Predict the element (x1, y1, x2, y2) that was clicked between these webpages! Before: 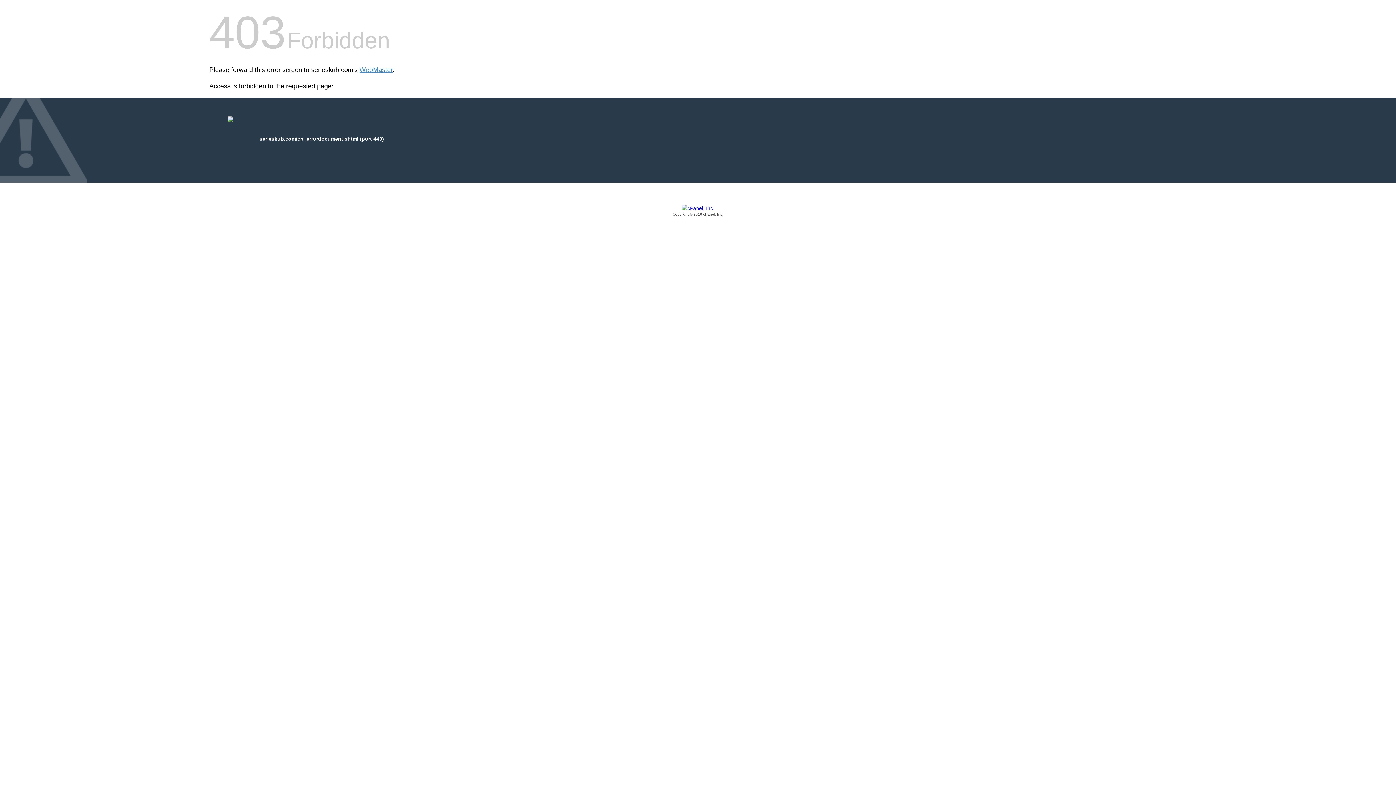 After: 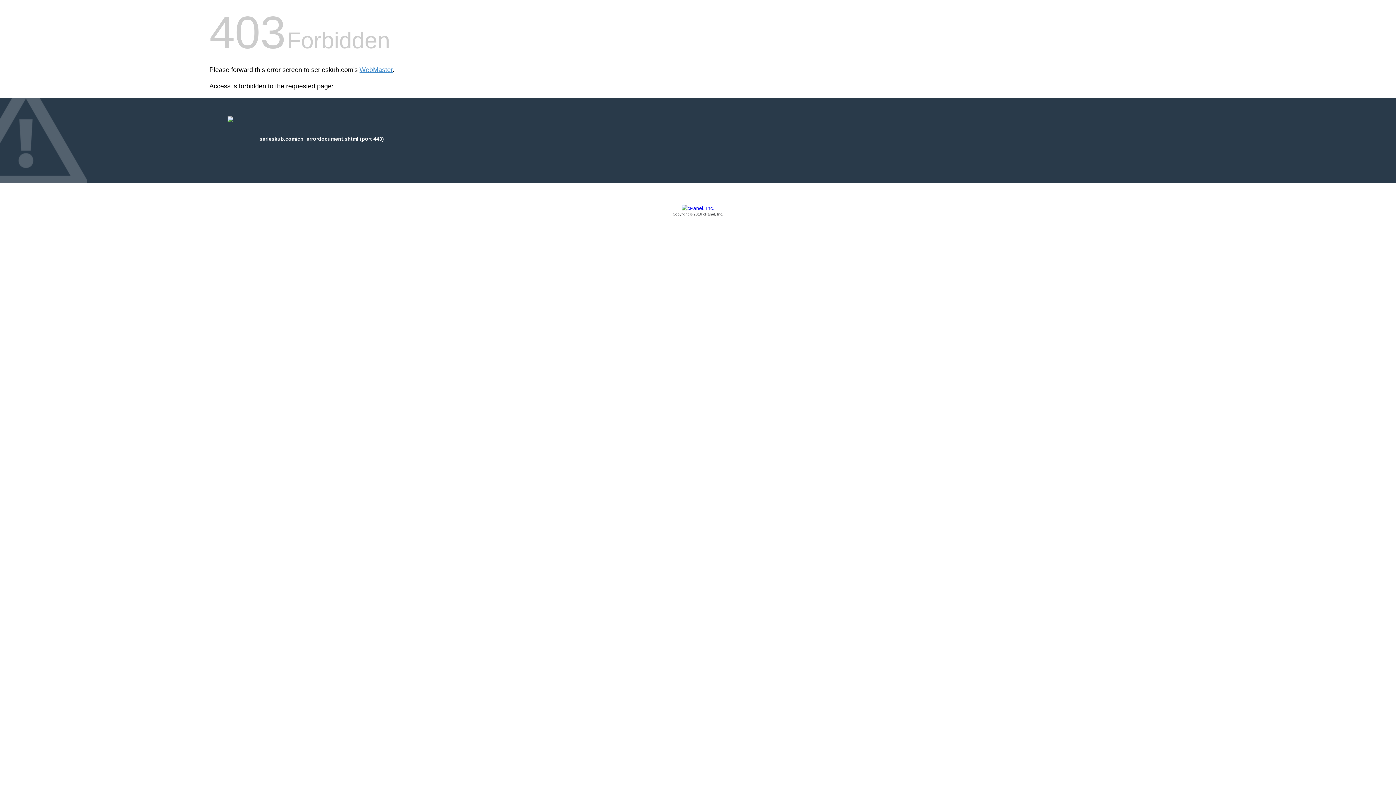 Action: bbox: (209, 205, 1186, 217) label: Copyright © 2016 cPanel, Inc.